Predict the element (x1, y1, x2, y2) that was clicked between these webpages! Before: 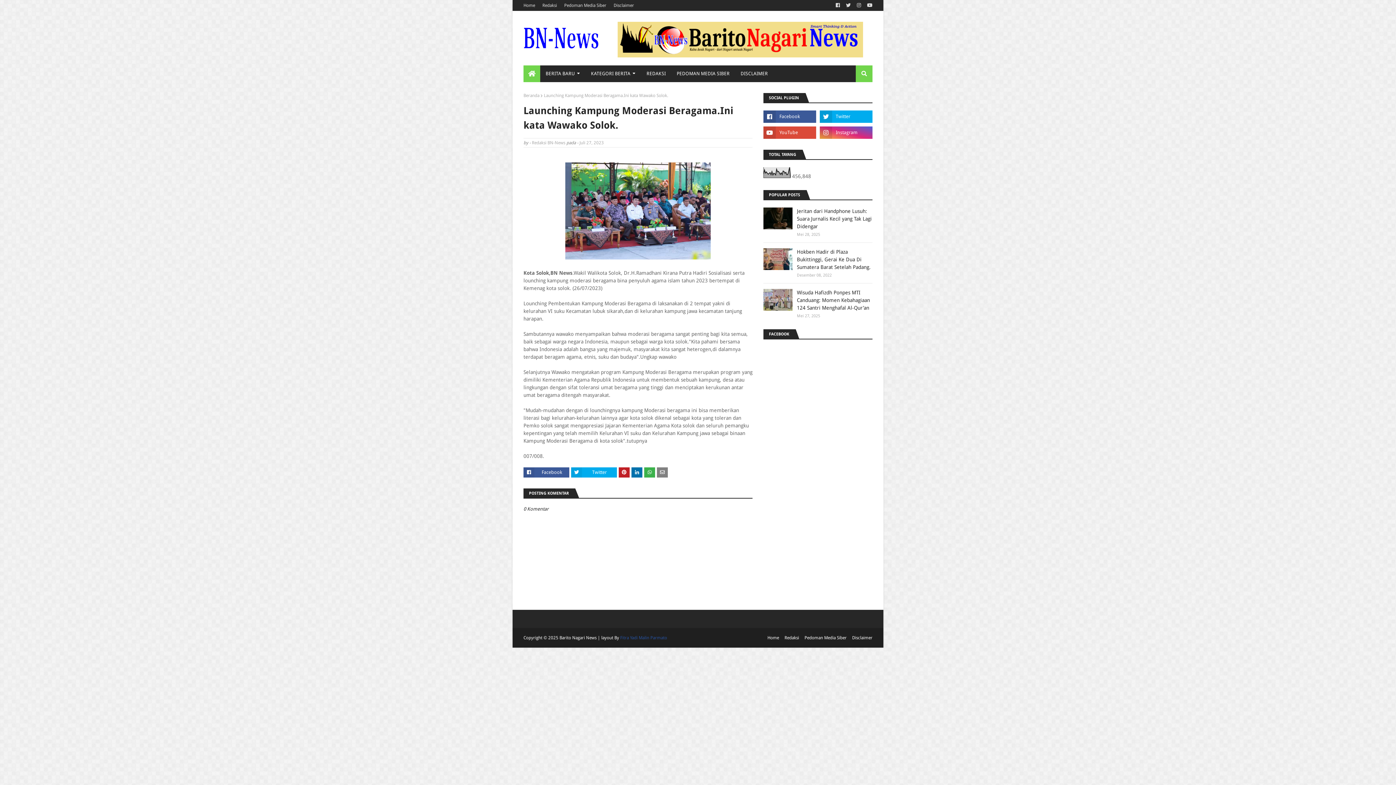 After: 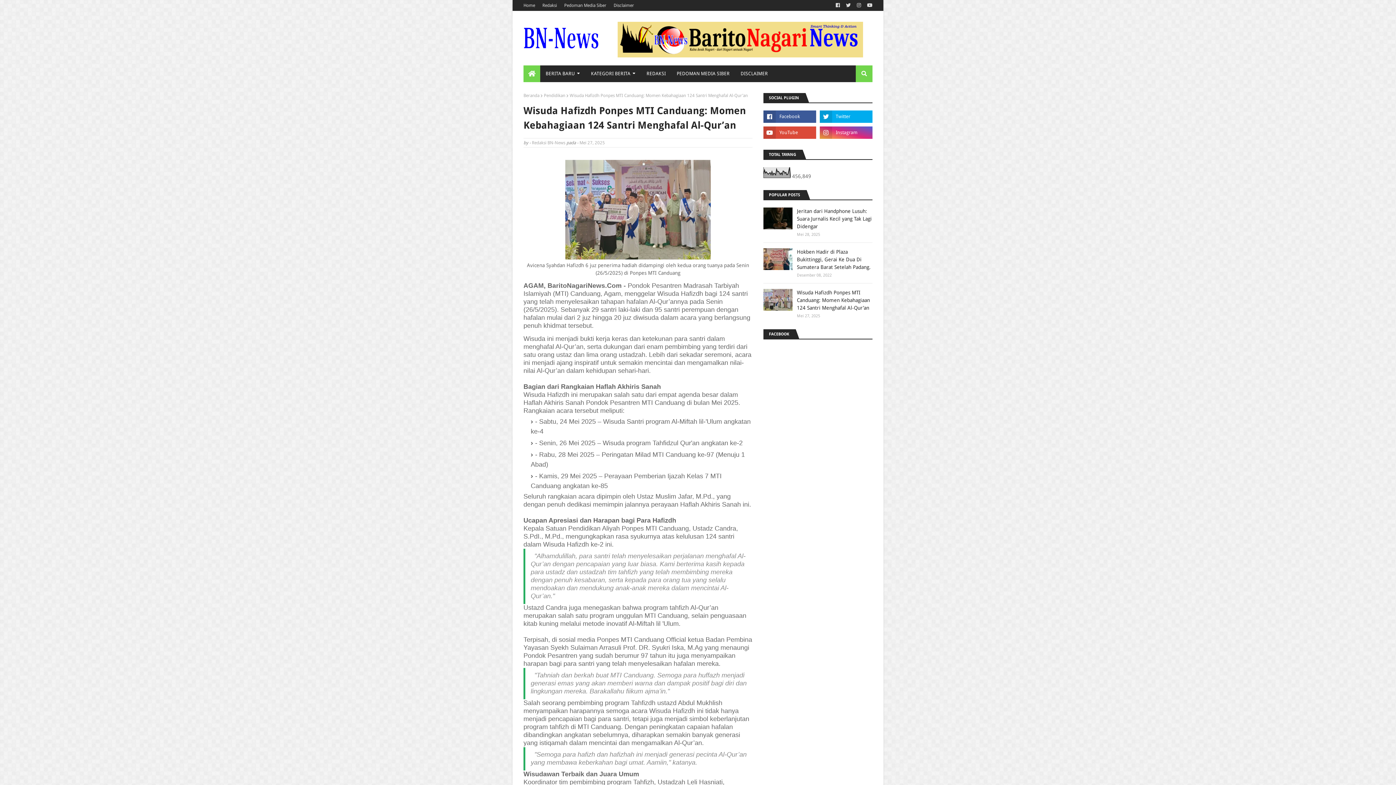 Action: label: Wisuda Hafizdh Ponpes MTI Canduang: Momen Kebahagiaan 124 Santri Menghafal Al-Qur’an bbox: (797, 289, 872, 312)